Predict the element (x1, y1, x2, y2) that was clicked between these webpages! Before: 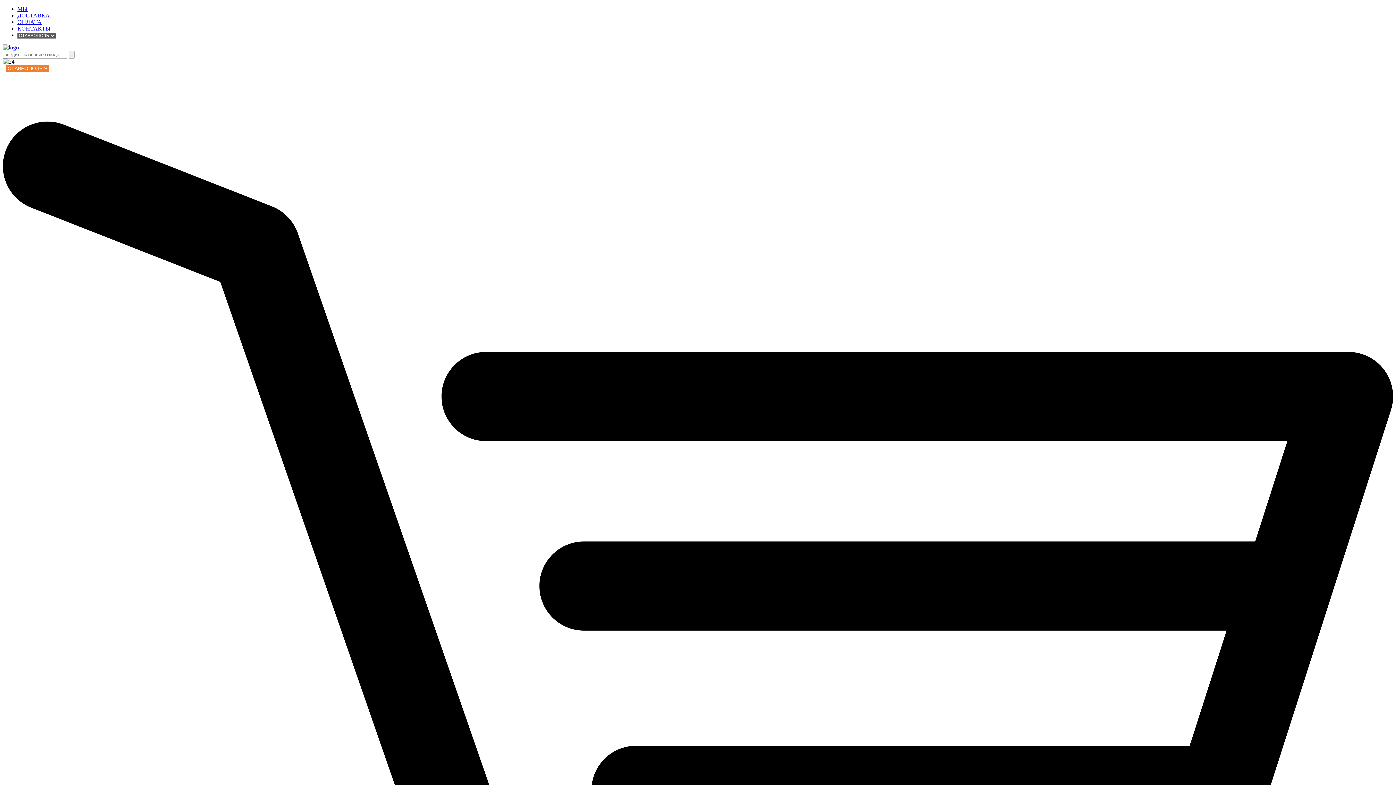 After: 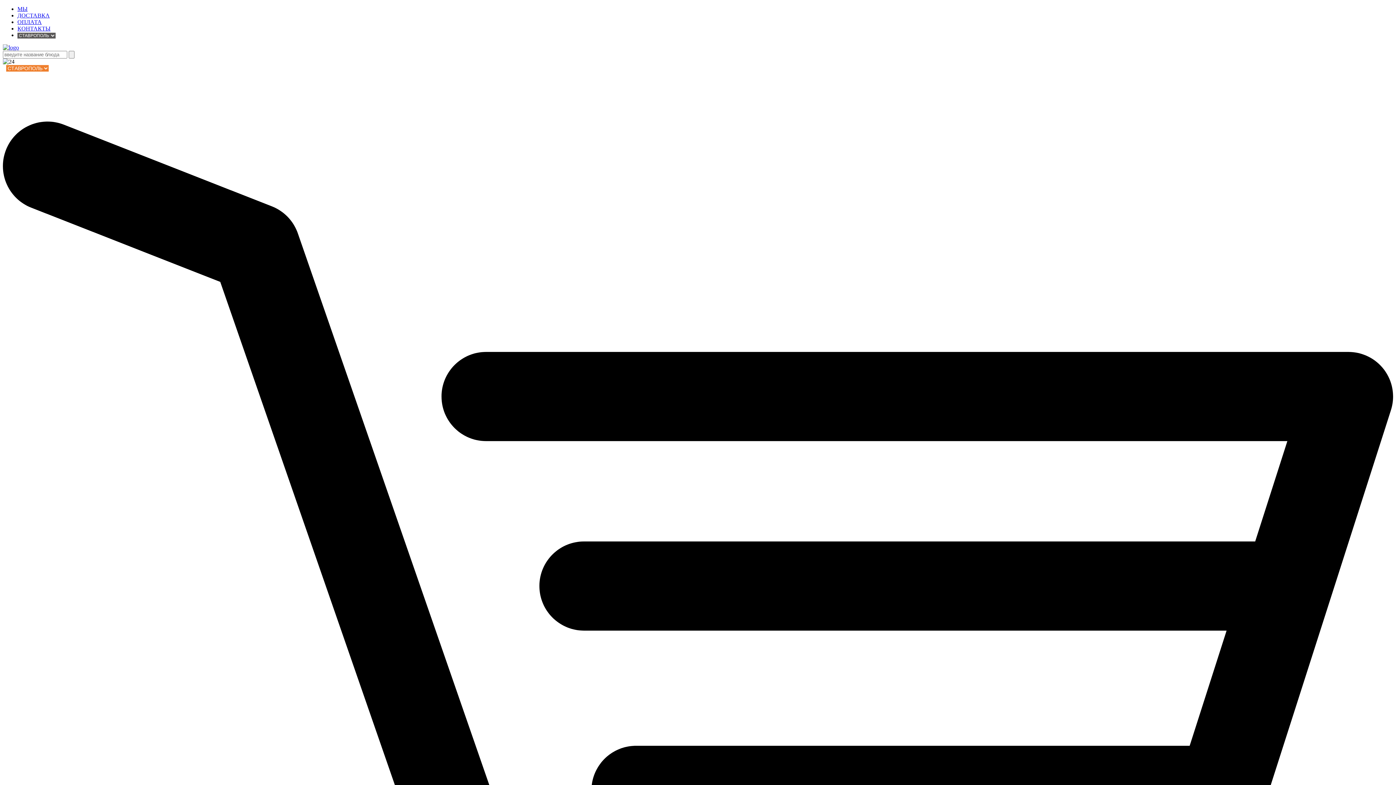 Action: bbox: (2, 44, 18, 50)